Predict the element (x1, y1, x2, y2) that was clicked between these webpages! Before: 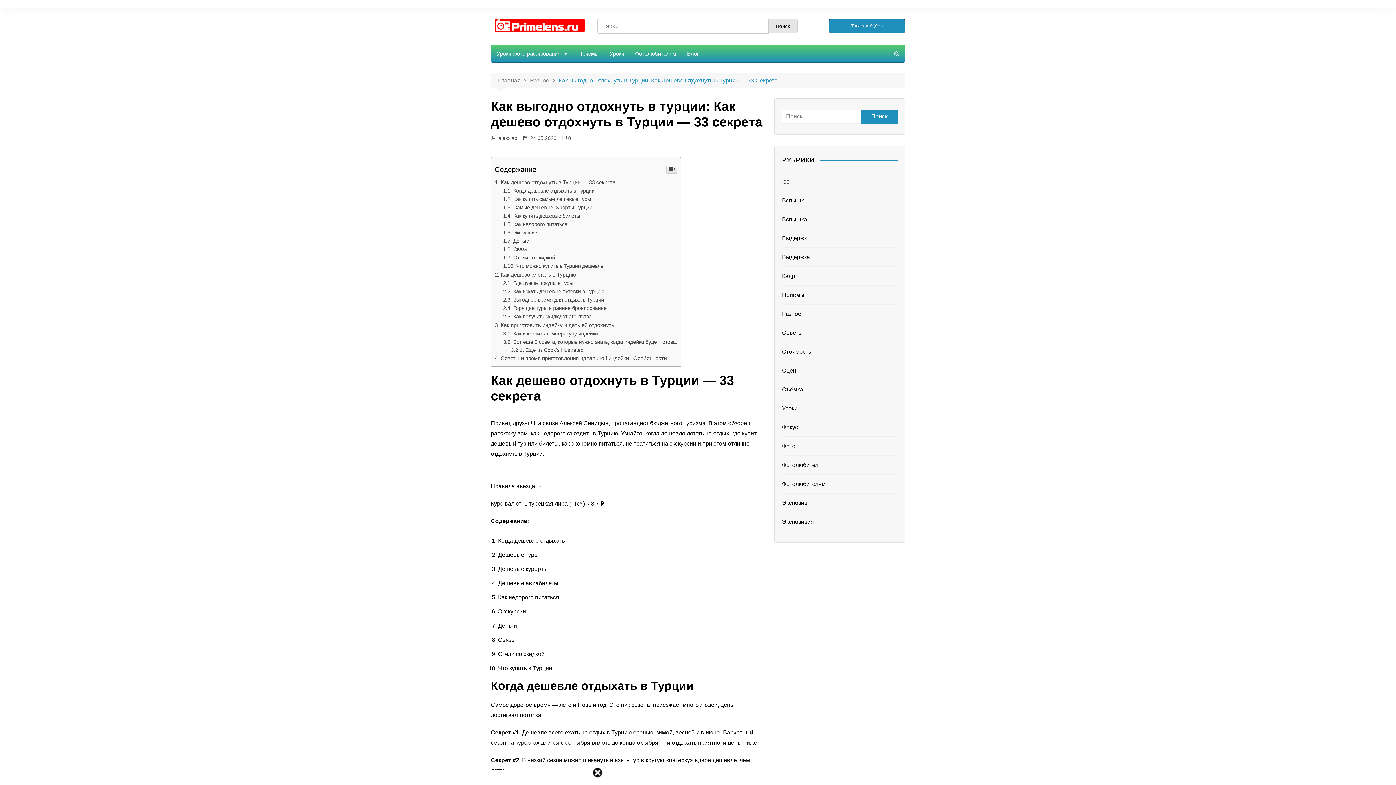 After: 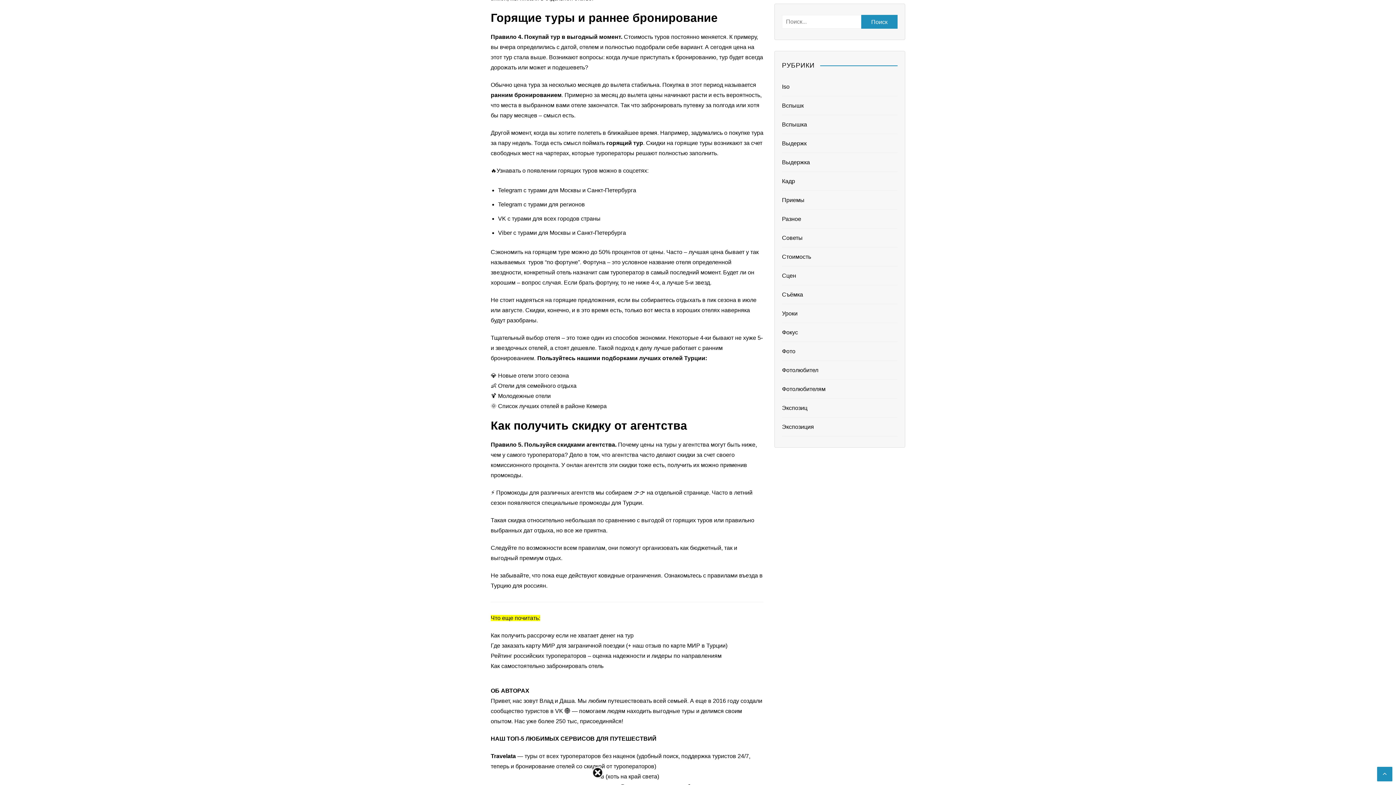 Action: bbox: (503, 305, 606, 311) label: Горящие туры и раннее бронирование